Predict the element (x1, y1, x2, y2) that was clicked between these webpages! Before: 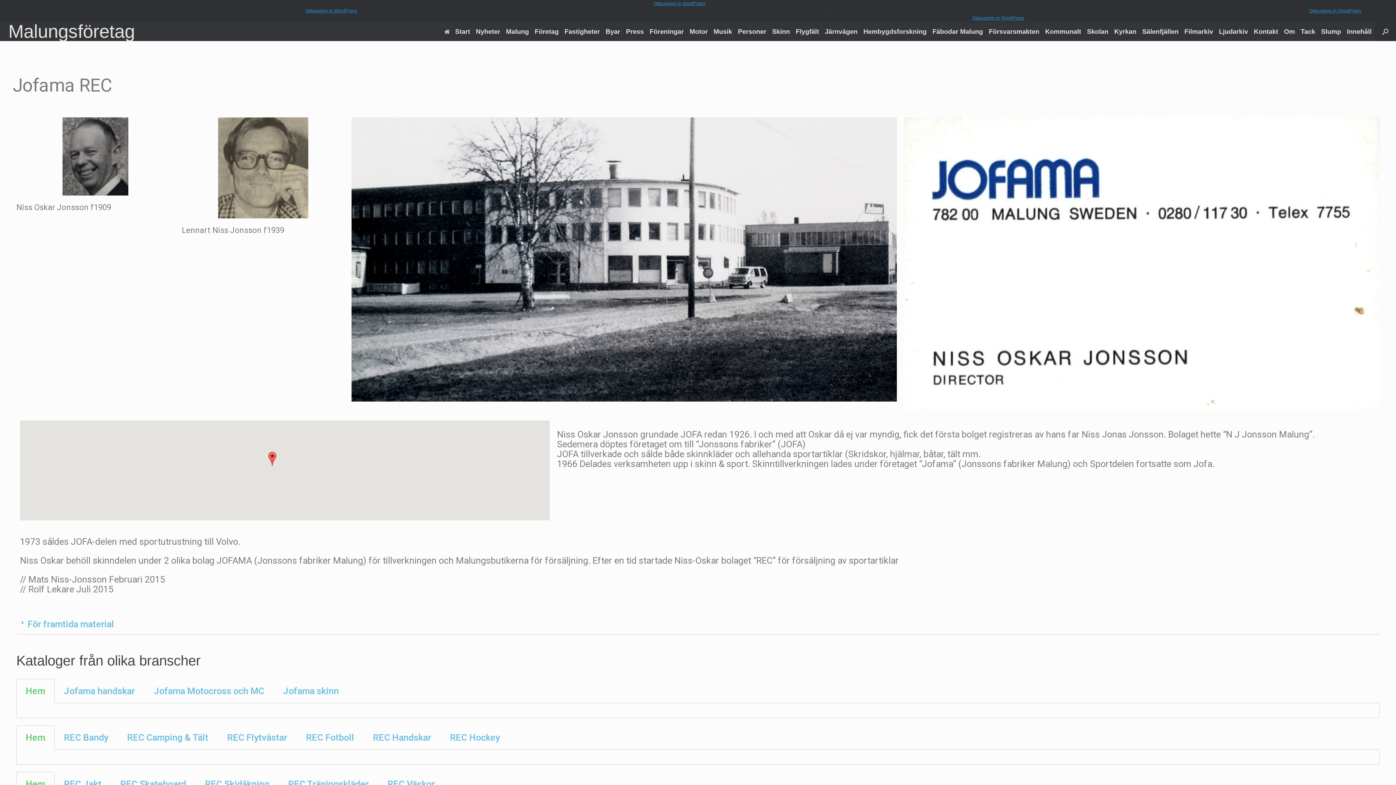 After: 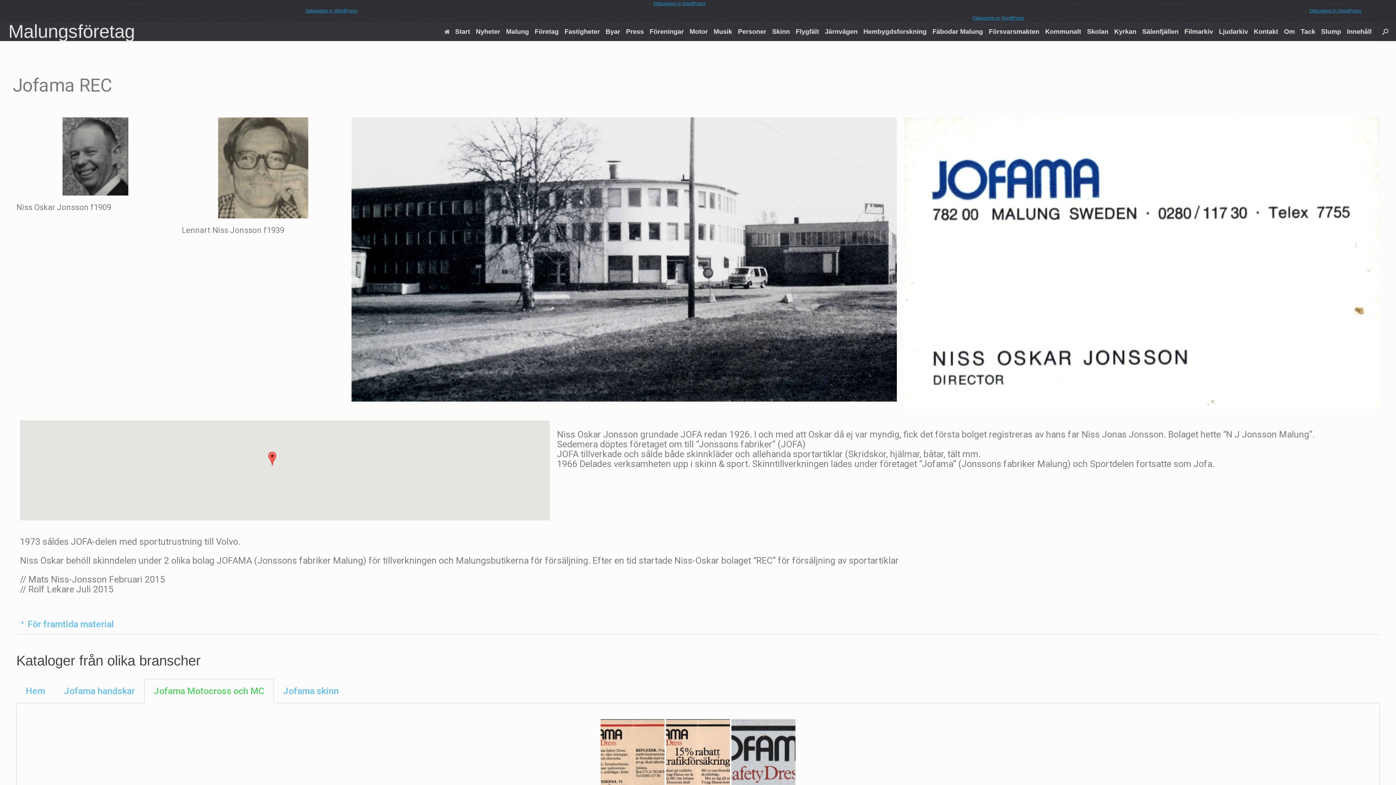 Action: bbox: (153, 686, 264, 696) label: Jofama Motocross och MC